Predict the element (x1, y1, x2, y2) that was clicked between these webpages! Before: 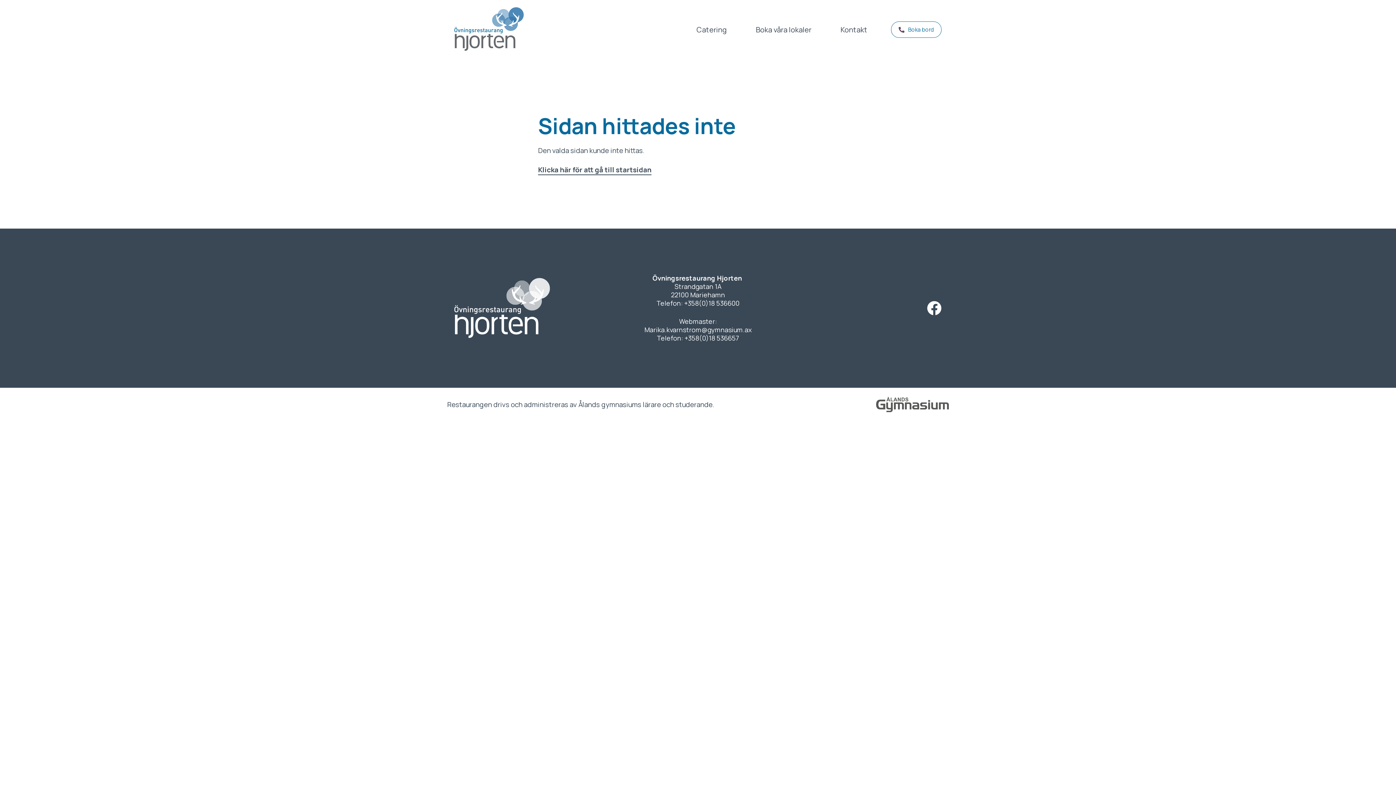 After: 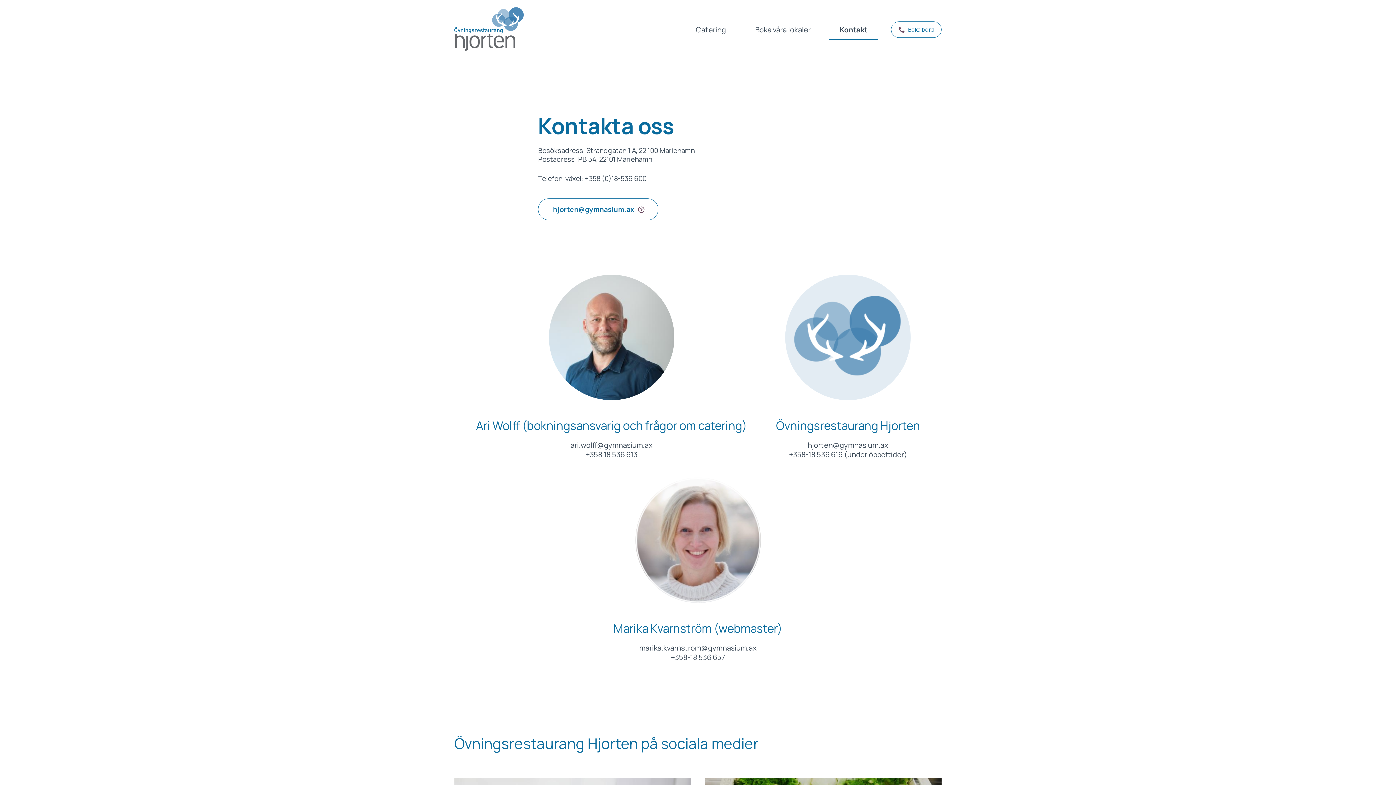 Action: bbox: (829, 20, 878, 39) label: Kontakt